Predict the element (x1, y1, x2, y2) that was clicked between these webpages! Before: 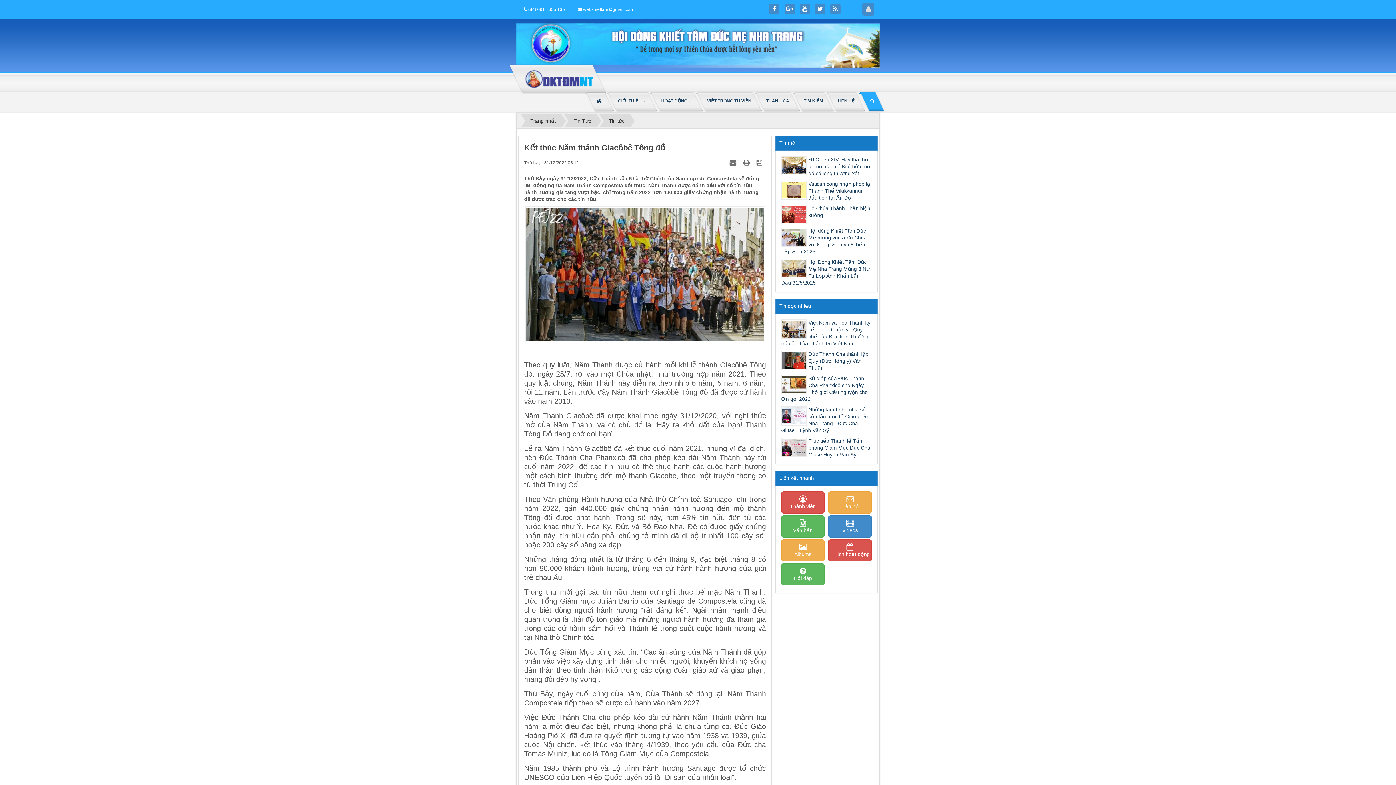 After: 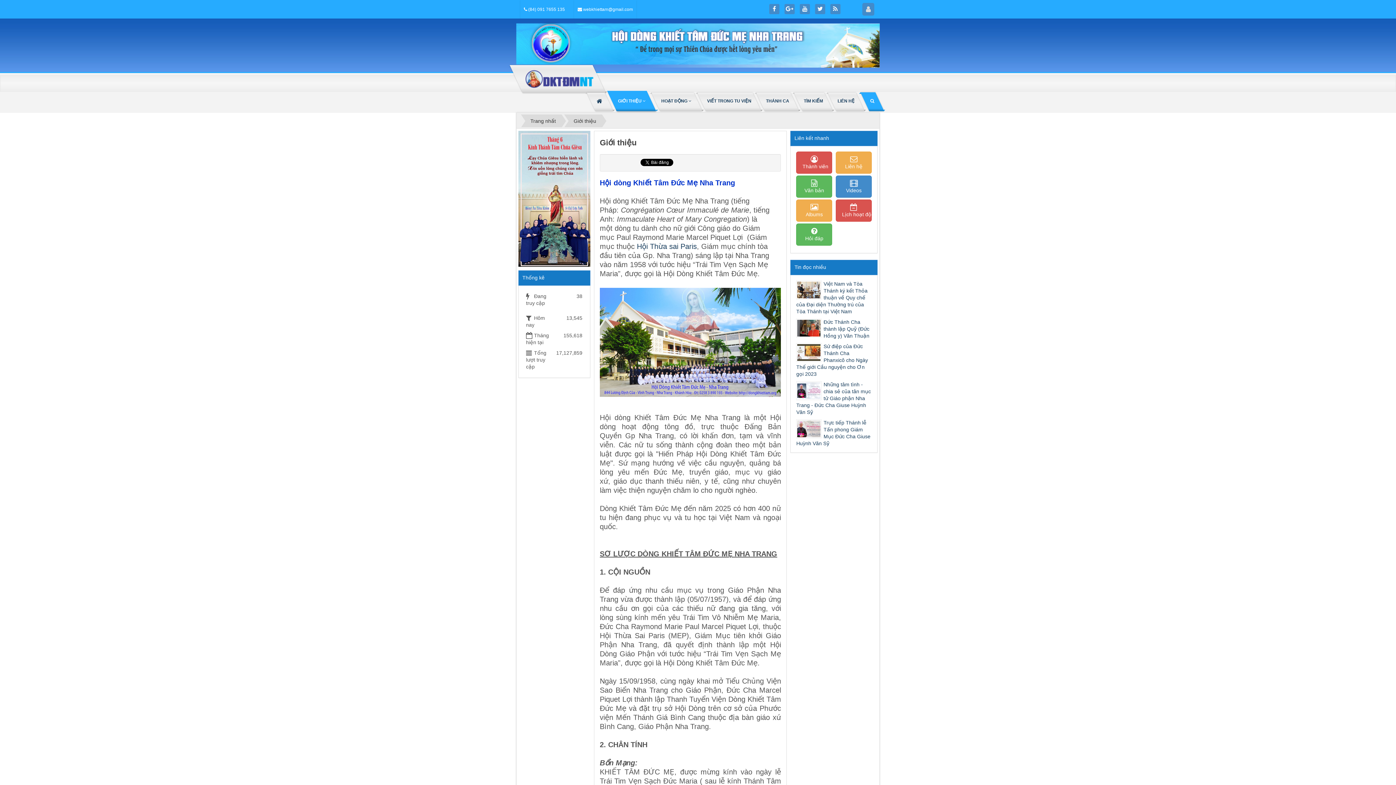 Action: bbox: (612, 93, 652, 109) label: GIỚI THIỆU  